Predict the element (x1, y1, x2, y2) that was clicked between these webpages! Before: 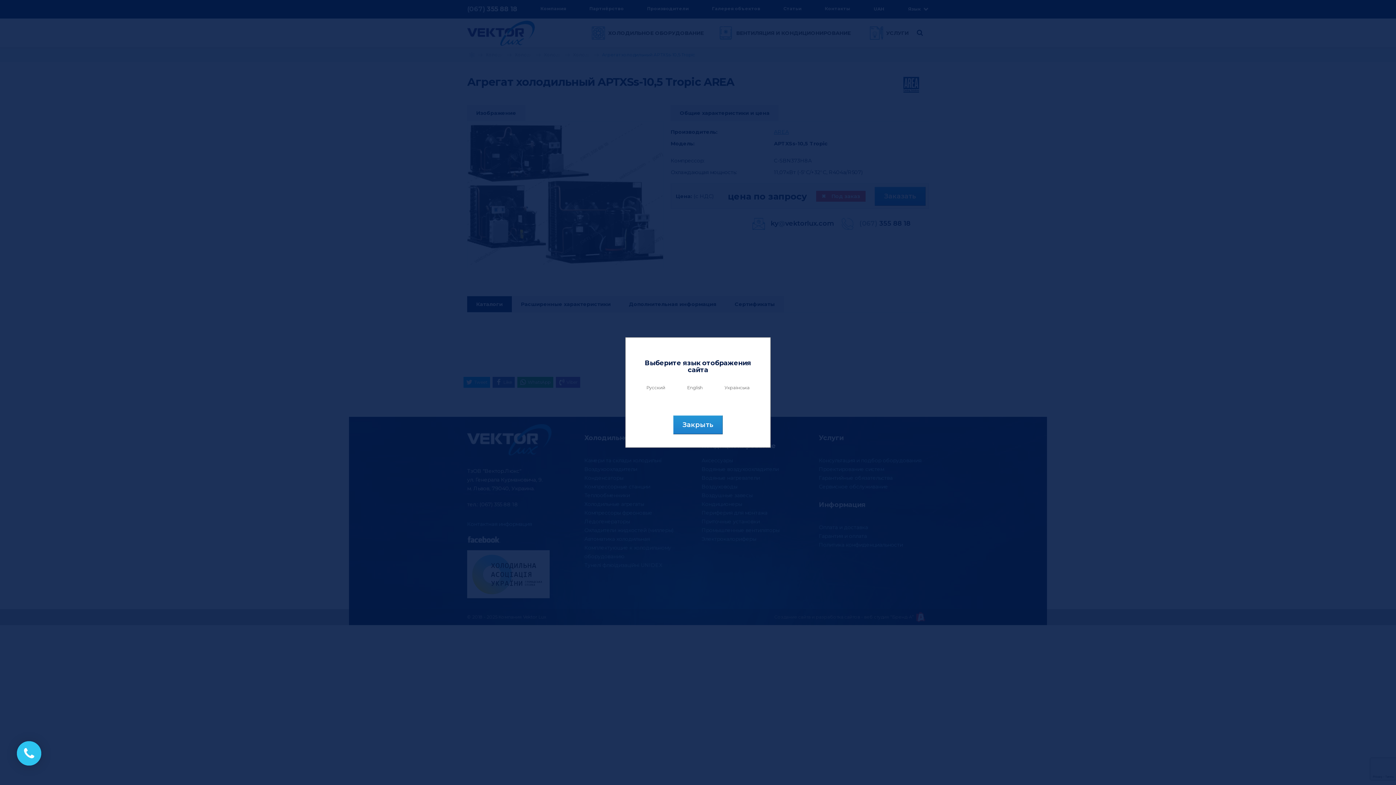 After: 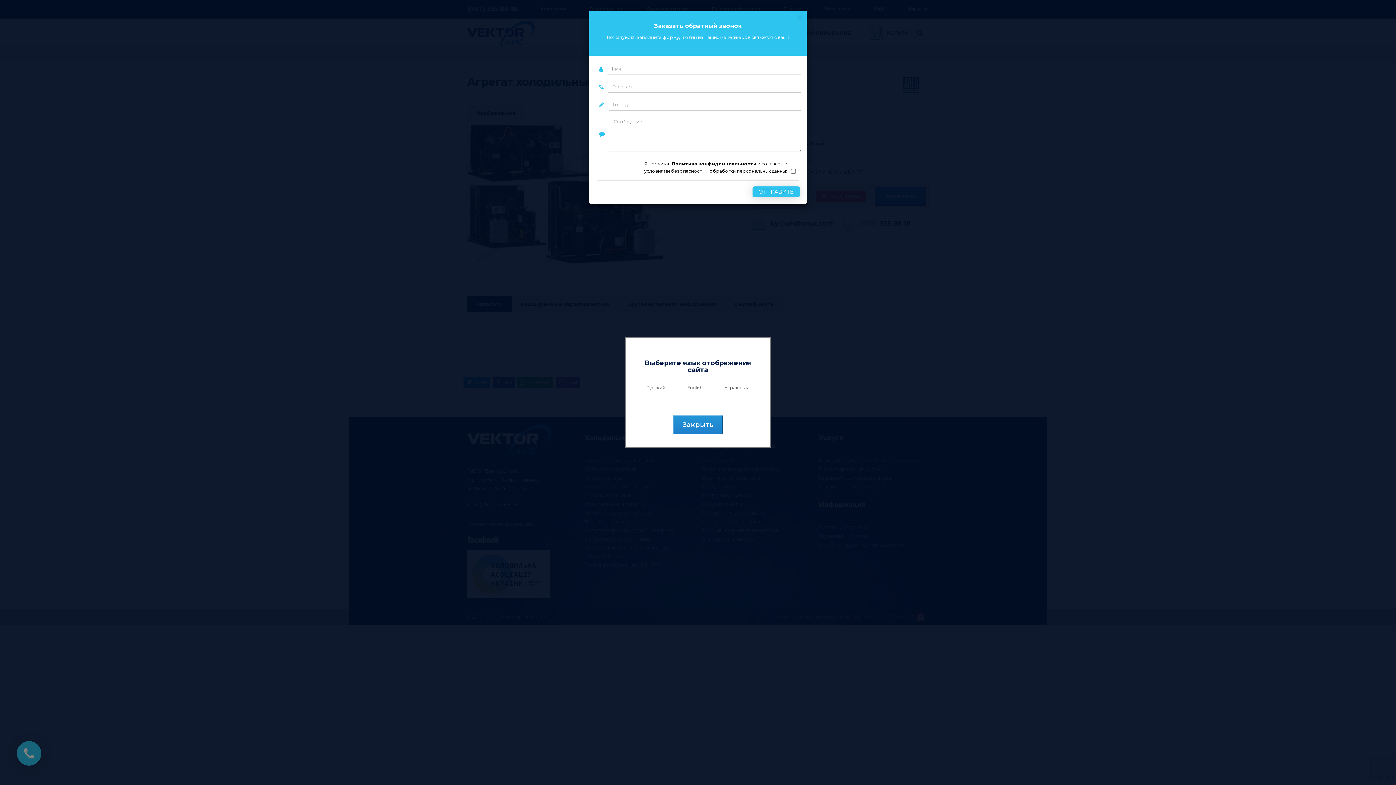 Action: bbox: (16, 741, 41, 766)